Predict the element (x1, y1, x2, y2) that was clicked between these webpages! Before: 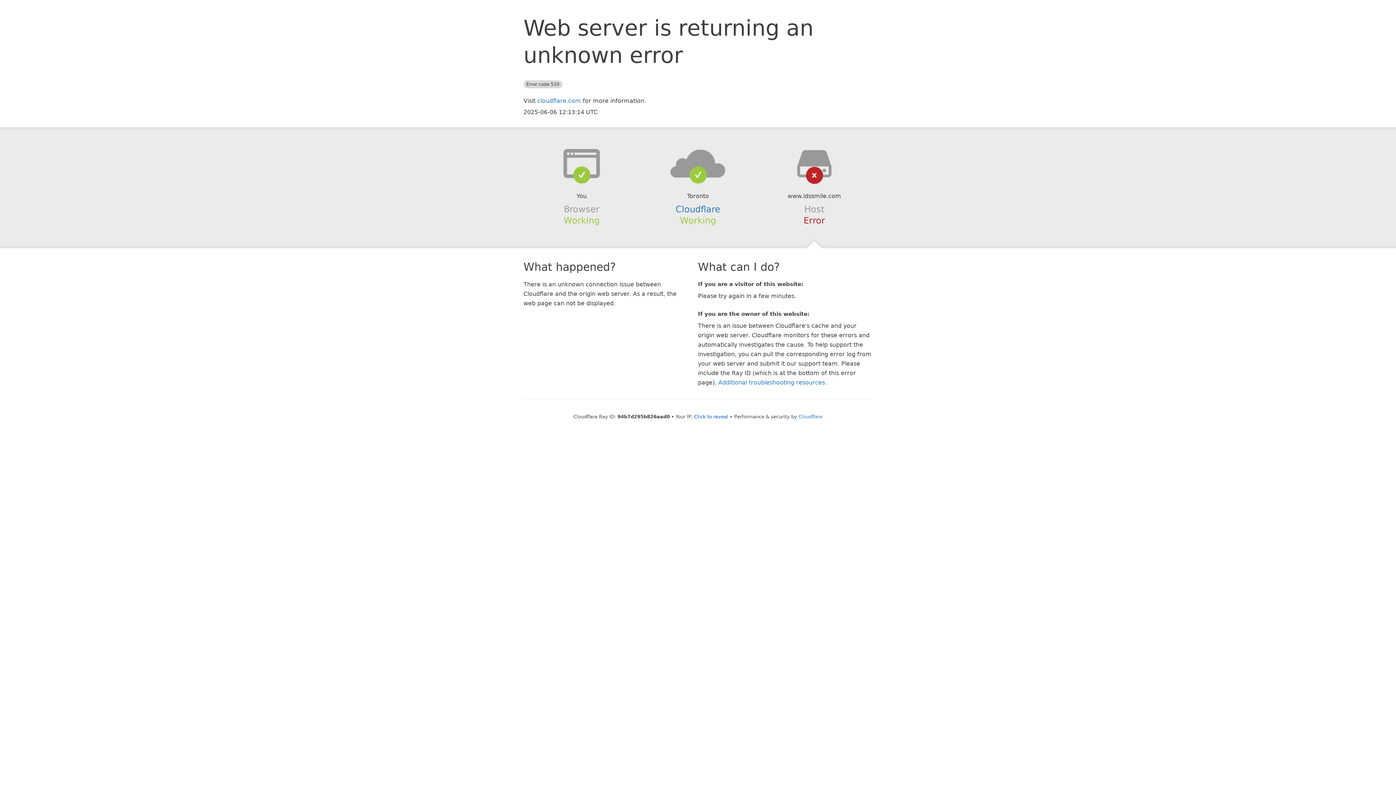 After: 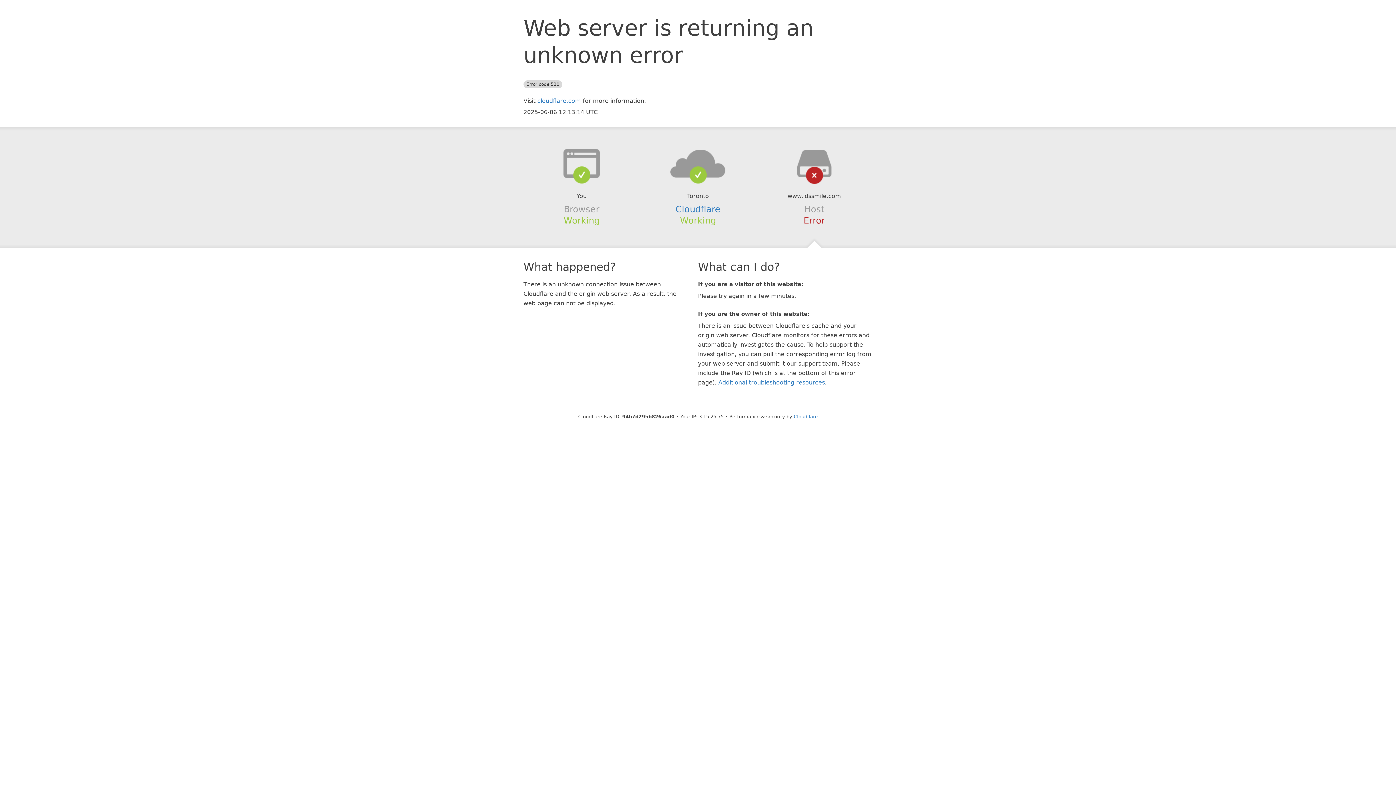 Action: label: Click to reveal bbox: (694, 414, 728, 419)